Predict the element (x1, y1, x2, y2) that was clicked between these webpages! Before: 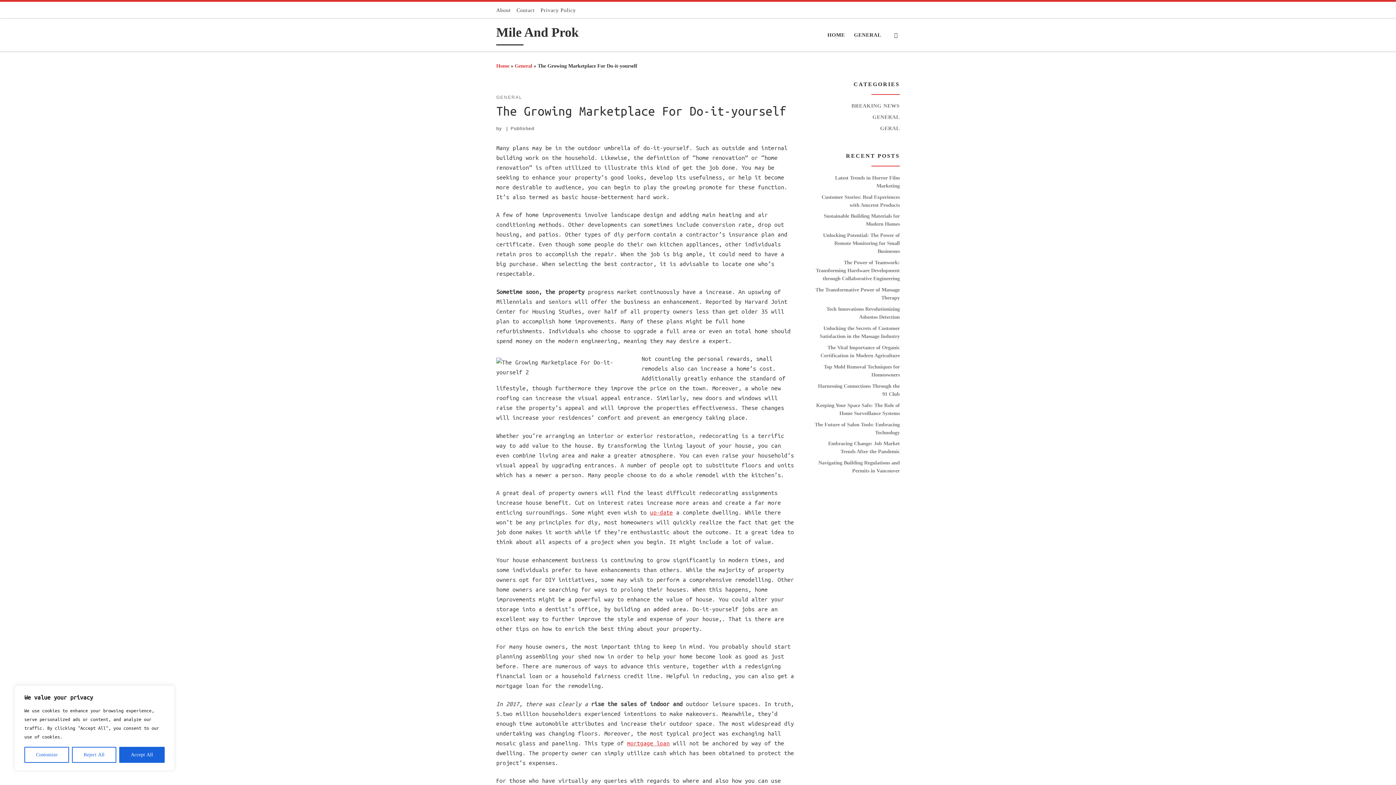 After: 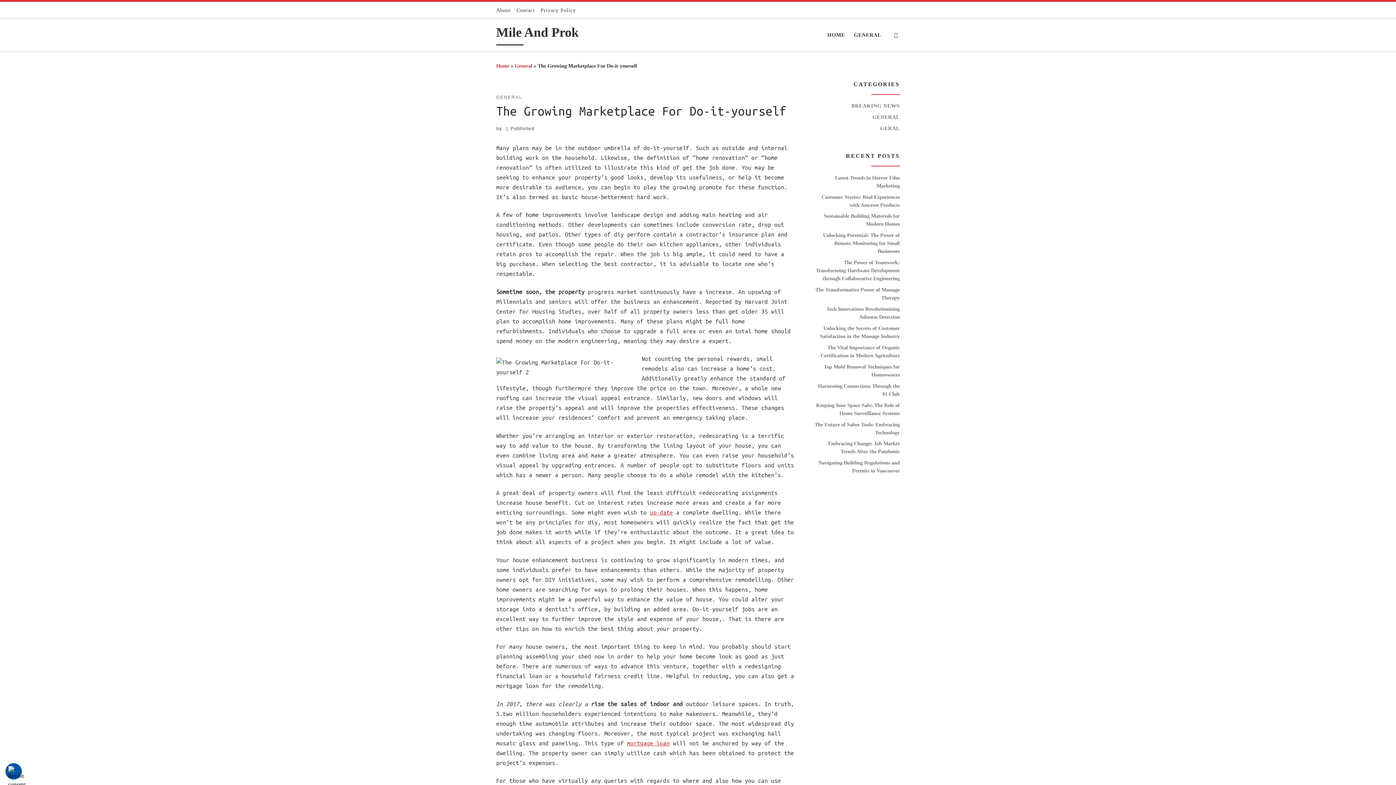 Action: bbox: (72, 747, 116, 763) label: Reject All